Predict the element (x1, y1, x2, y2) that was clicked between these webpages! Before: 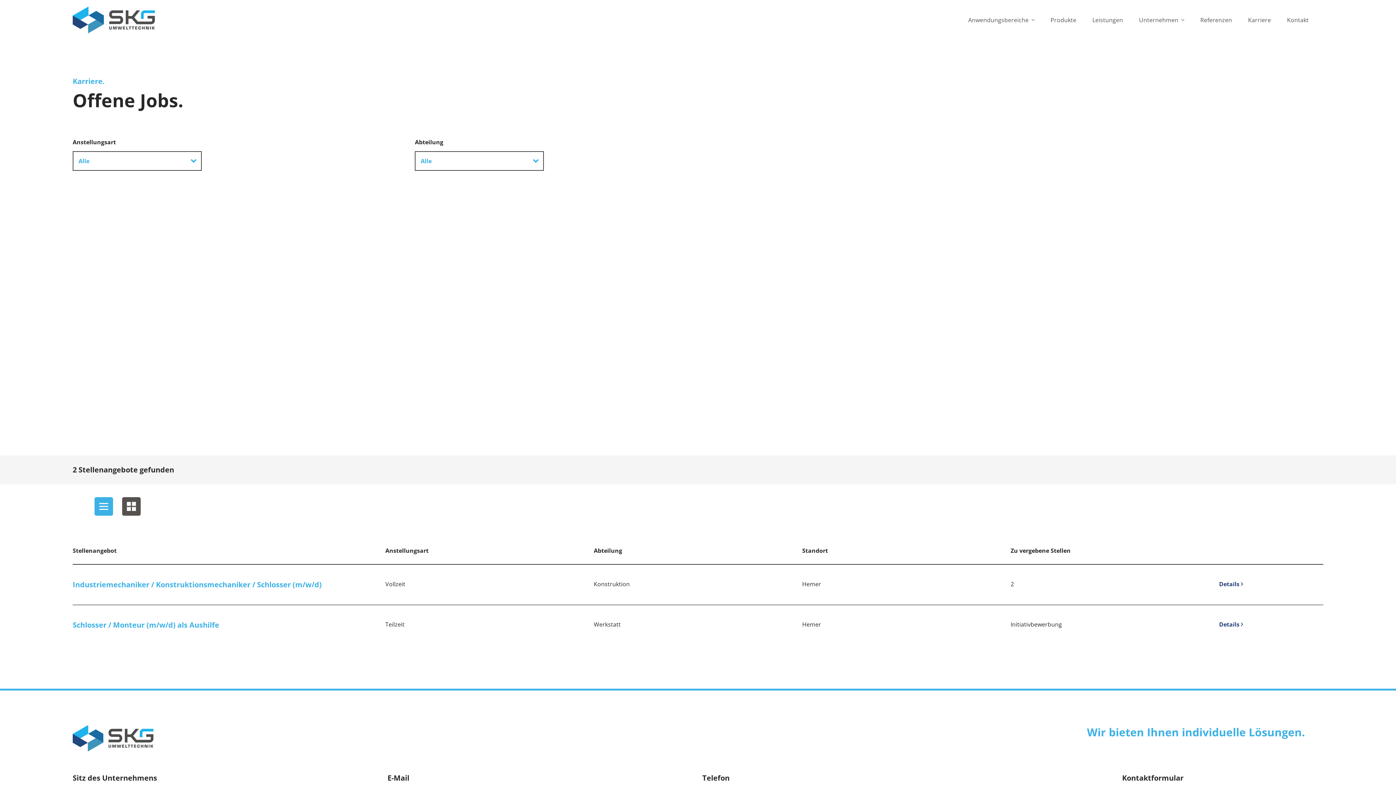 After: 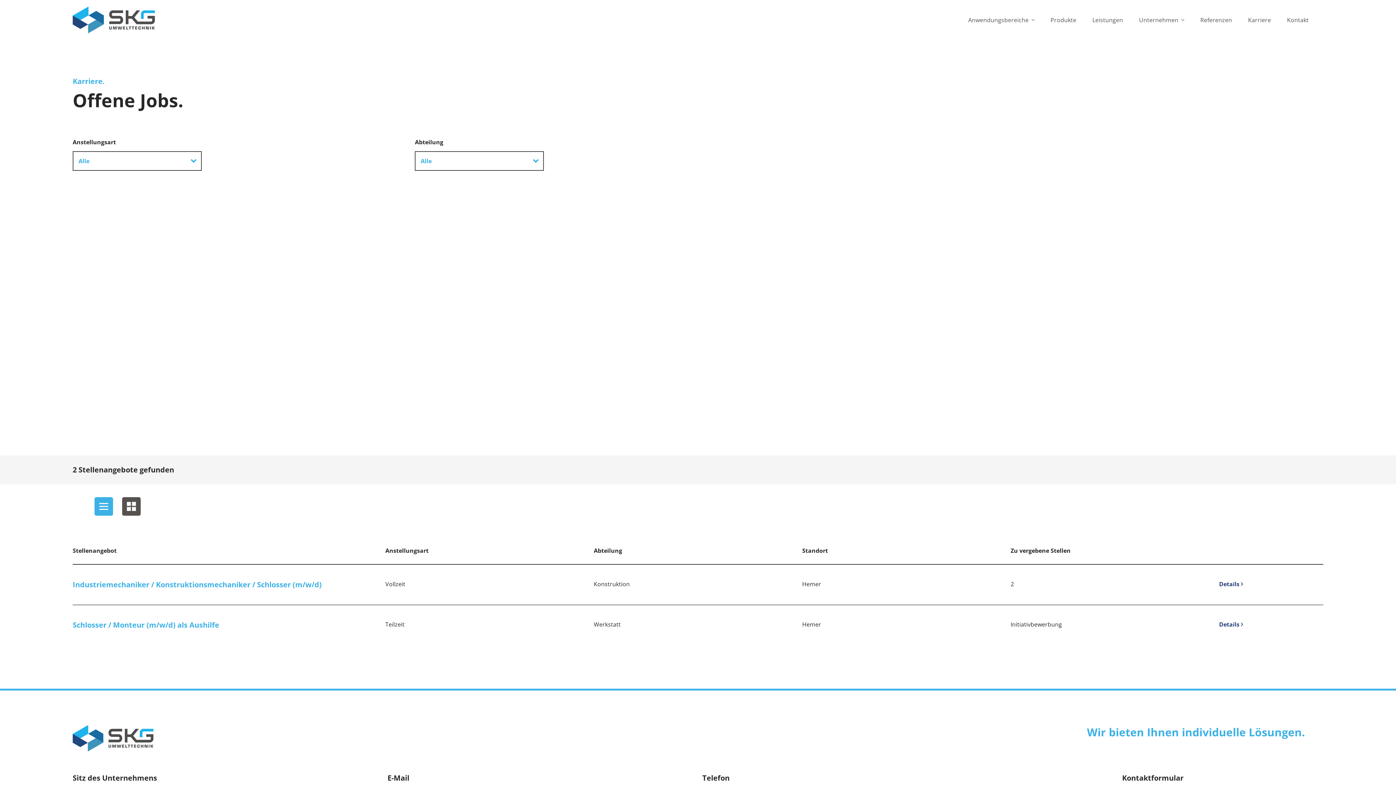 Action: label: Karriere bbox: (1248, 9, 1271, 30)